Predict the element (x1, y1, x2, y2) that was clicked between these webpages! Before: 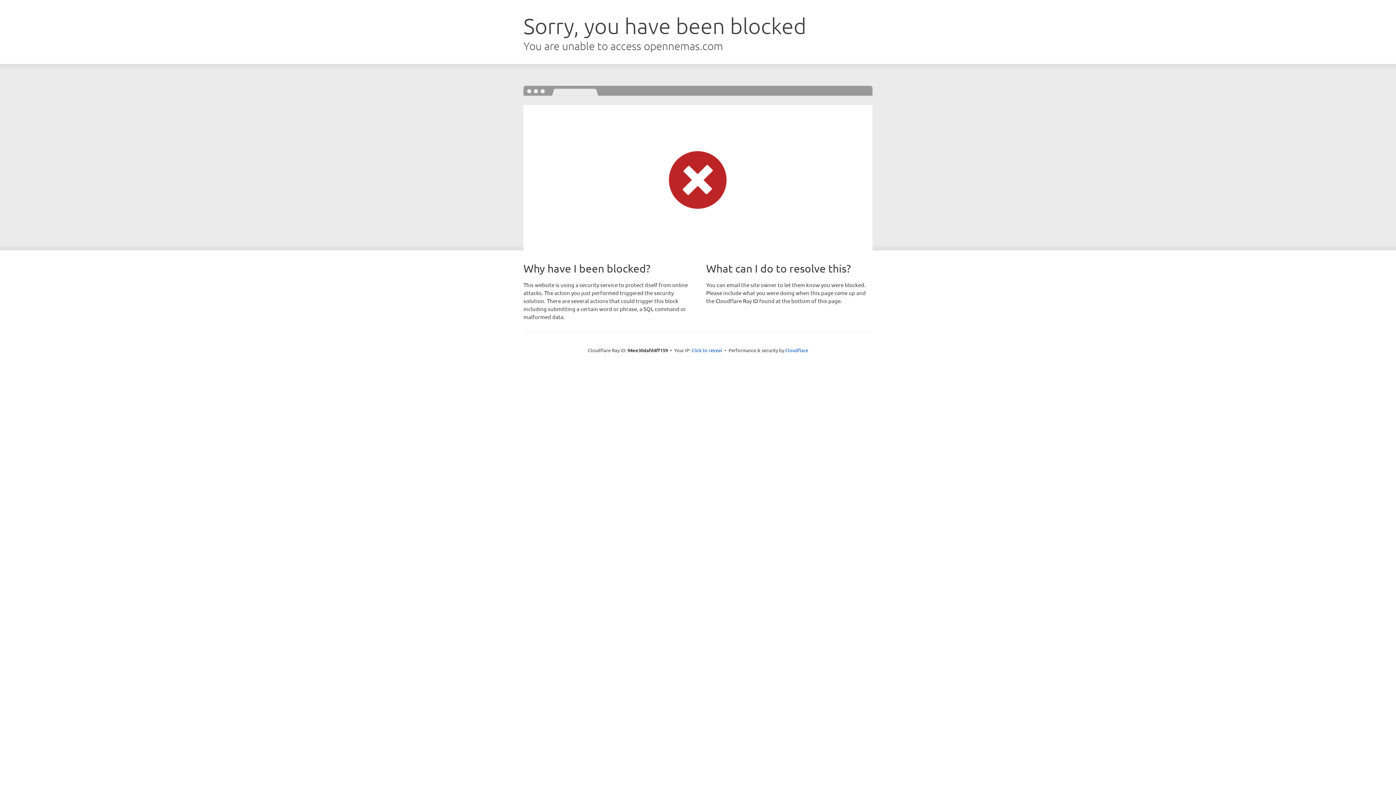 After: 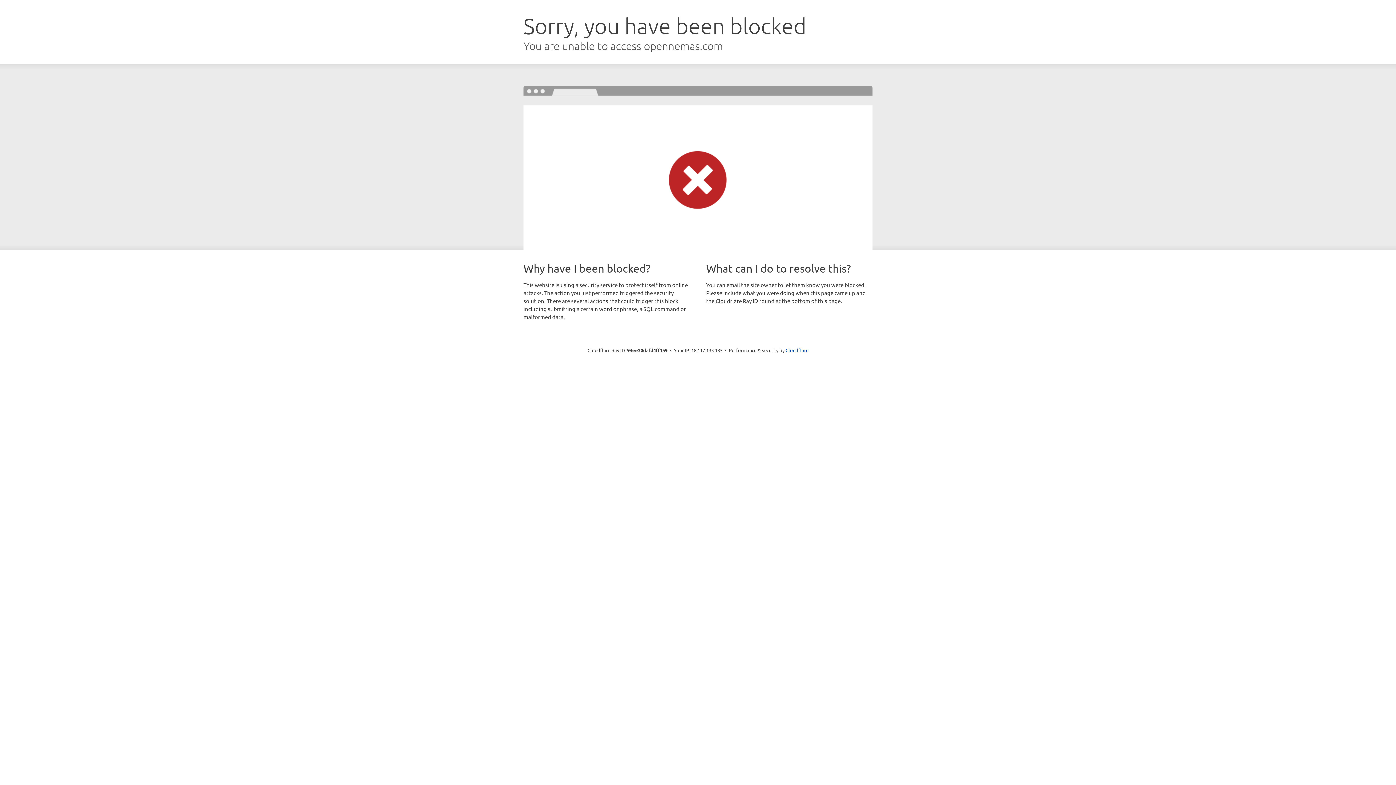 Action: label: Click to reveal bbox: (691, 346, 722, 353)